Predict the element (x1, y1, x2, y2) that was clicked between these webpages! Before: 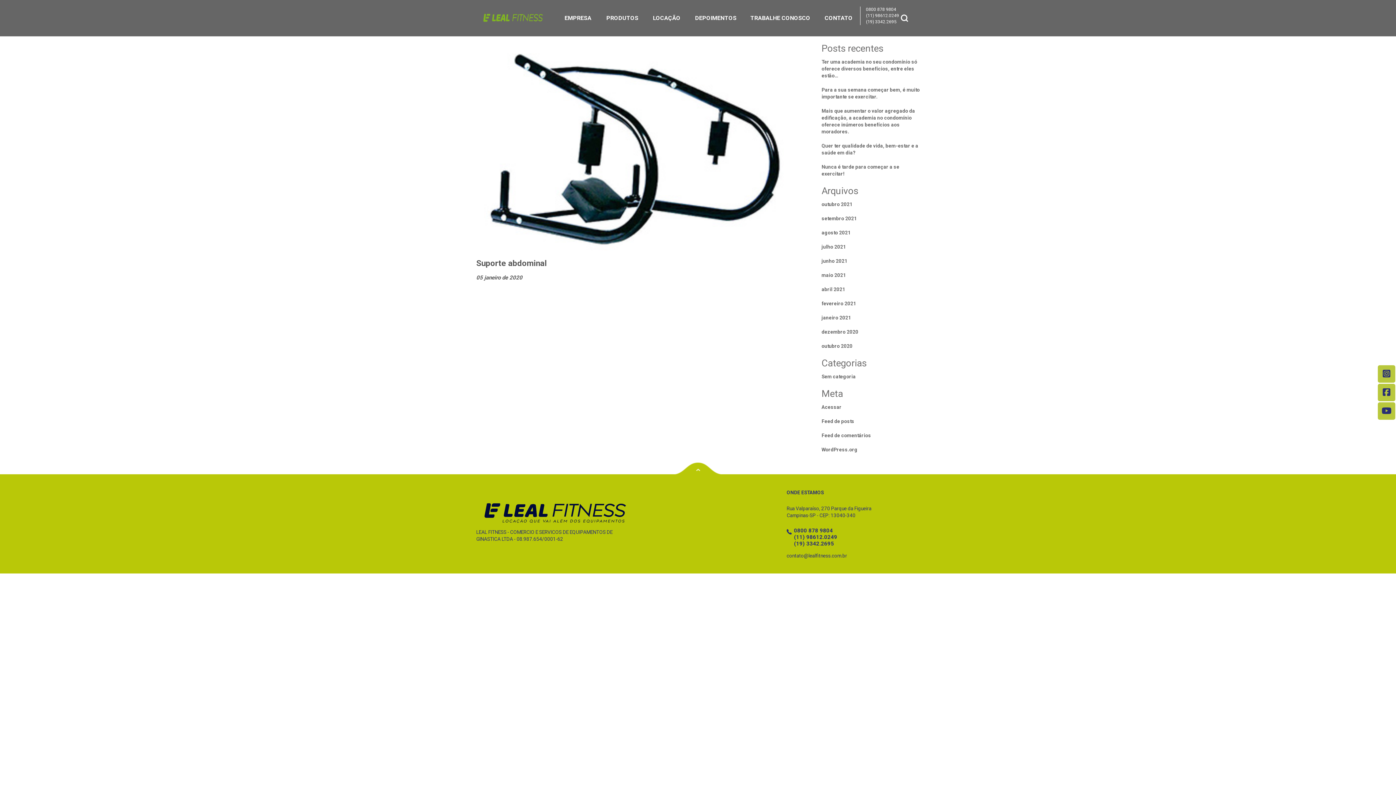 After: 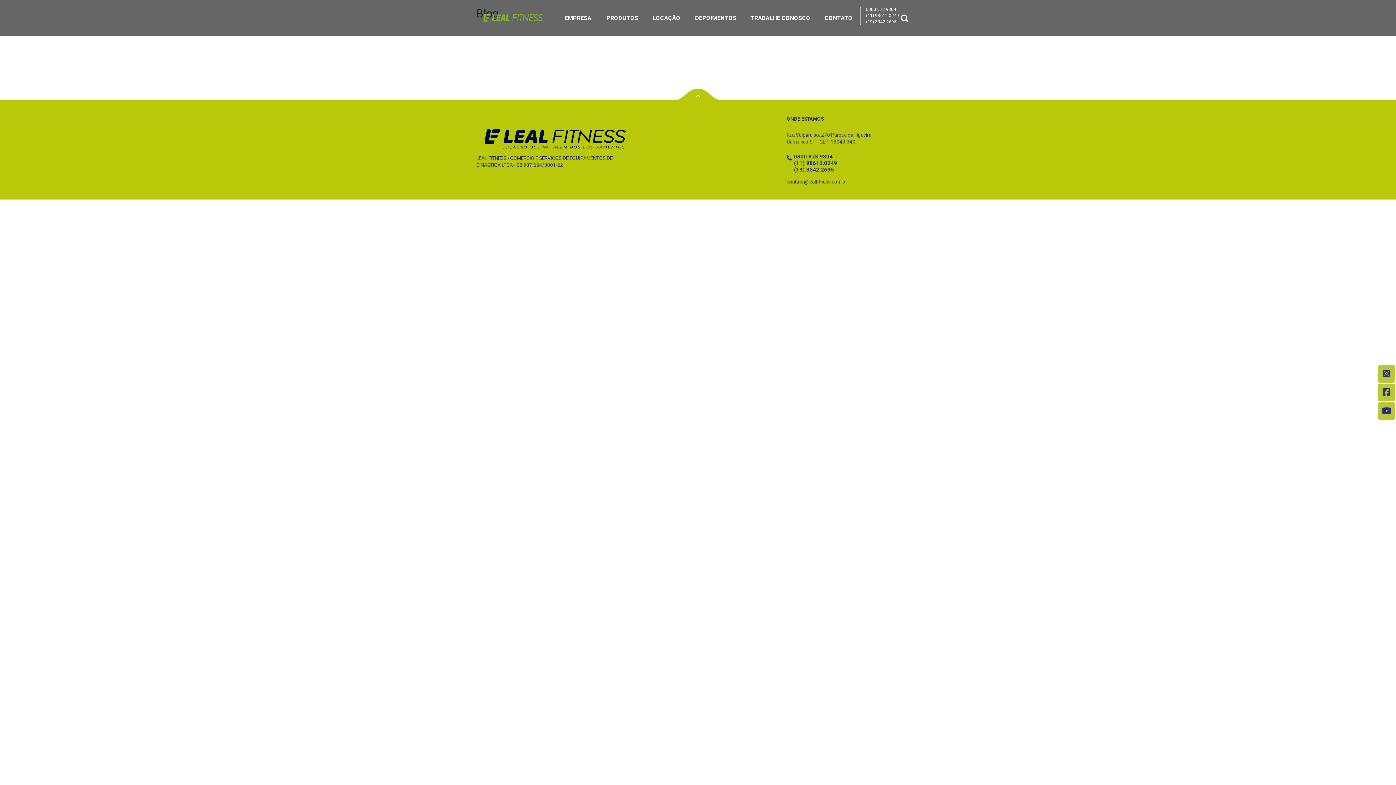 Action: label: maio 2021 bbox: (821, 272, 846, 278)